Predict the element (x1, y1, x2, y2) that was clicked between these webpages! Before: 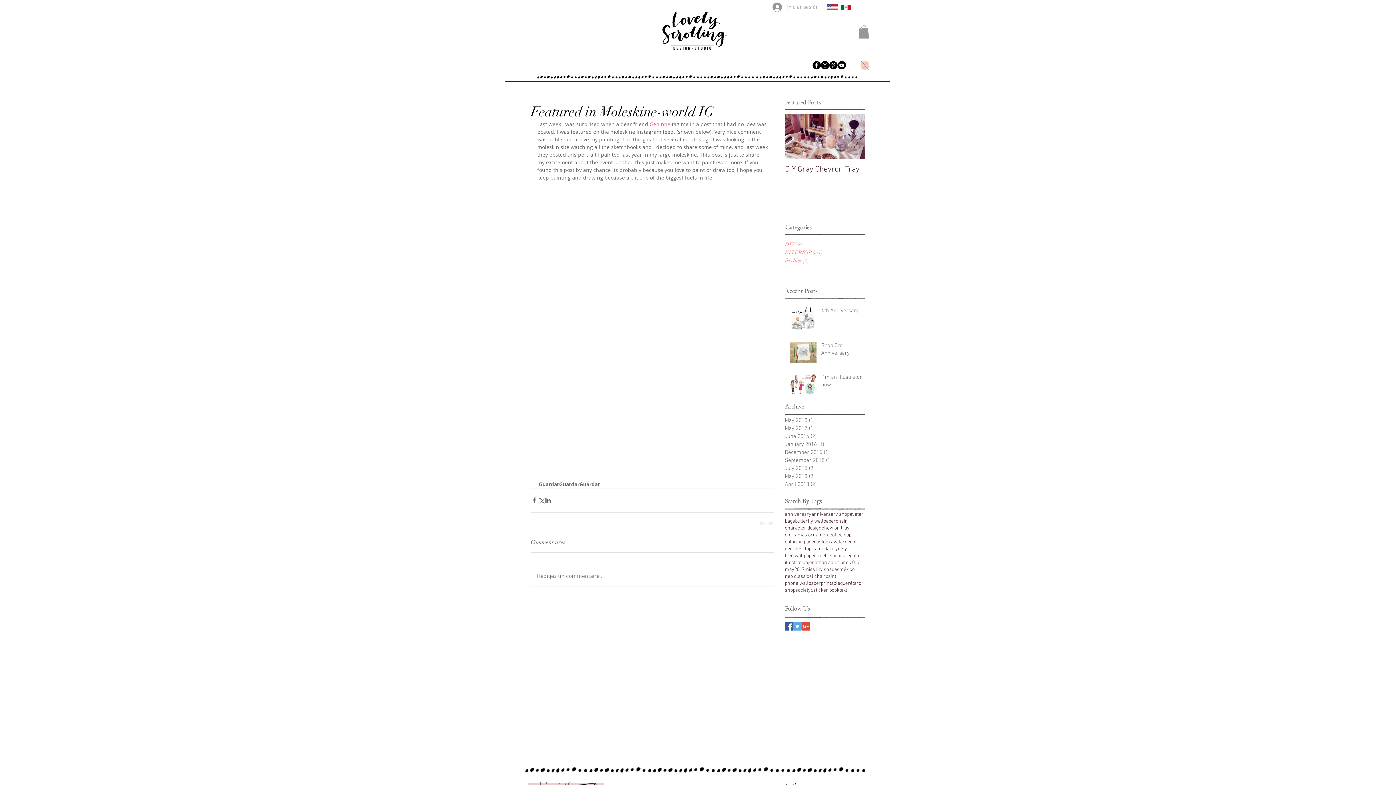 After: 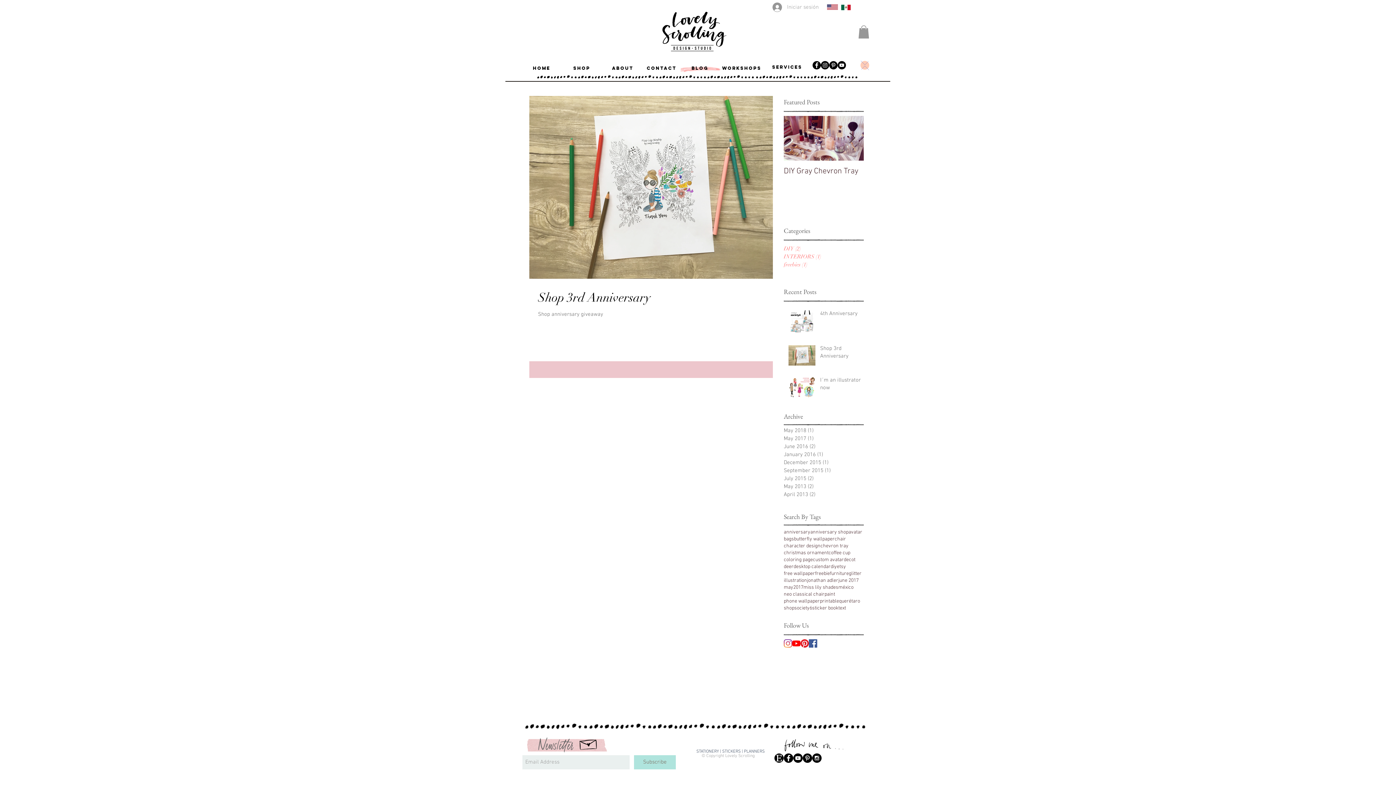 Action: label: printable bbox: (821, 580, 840, 587)